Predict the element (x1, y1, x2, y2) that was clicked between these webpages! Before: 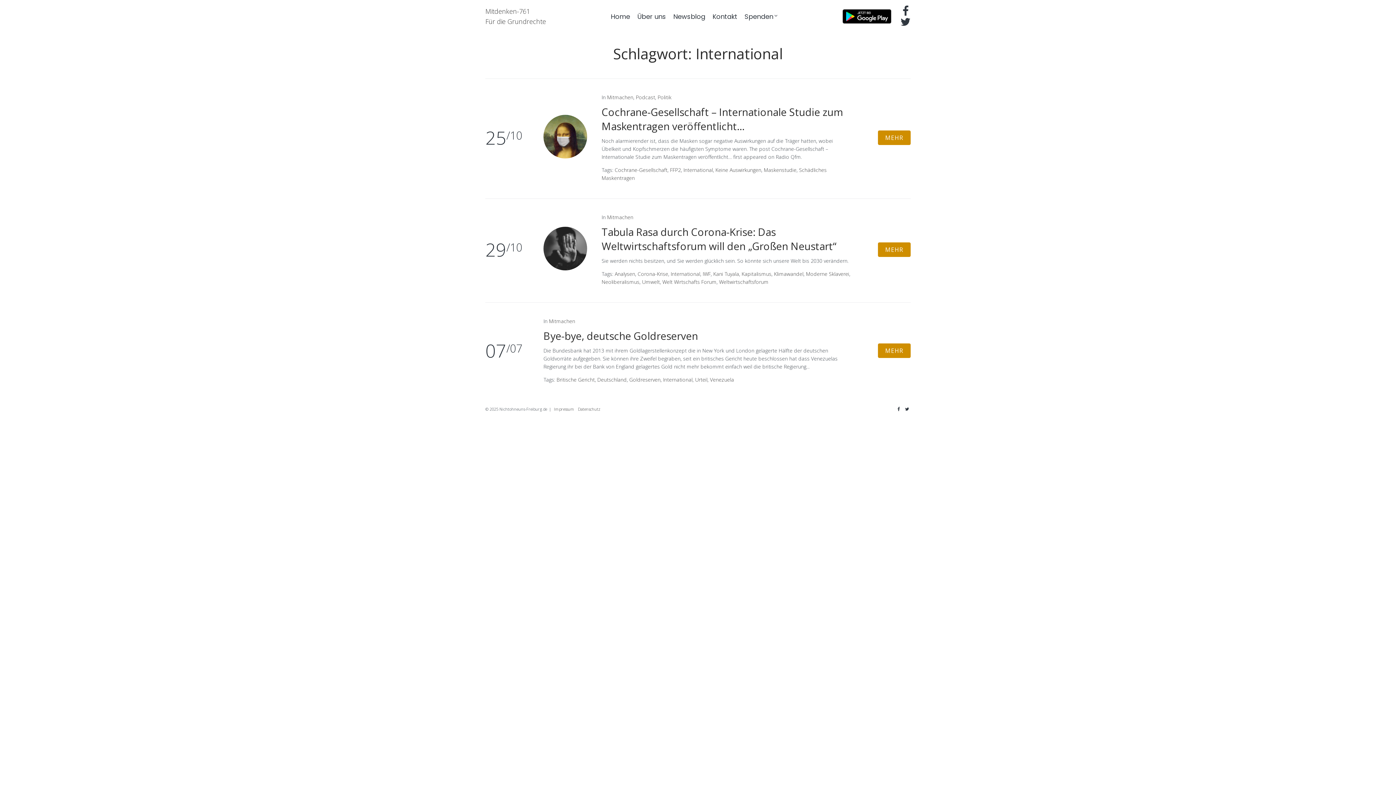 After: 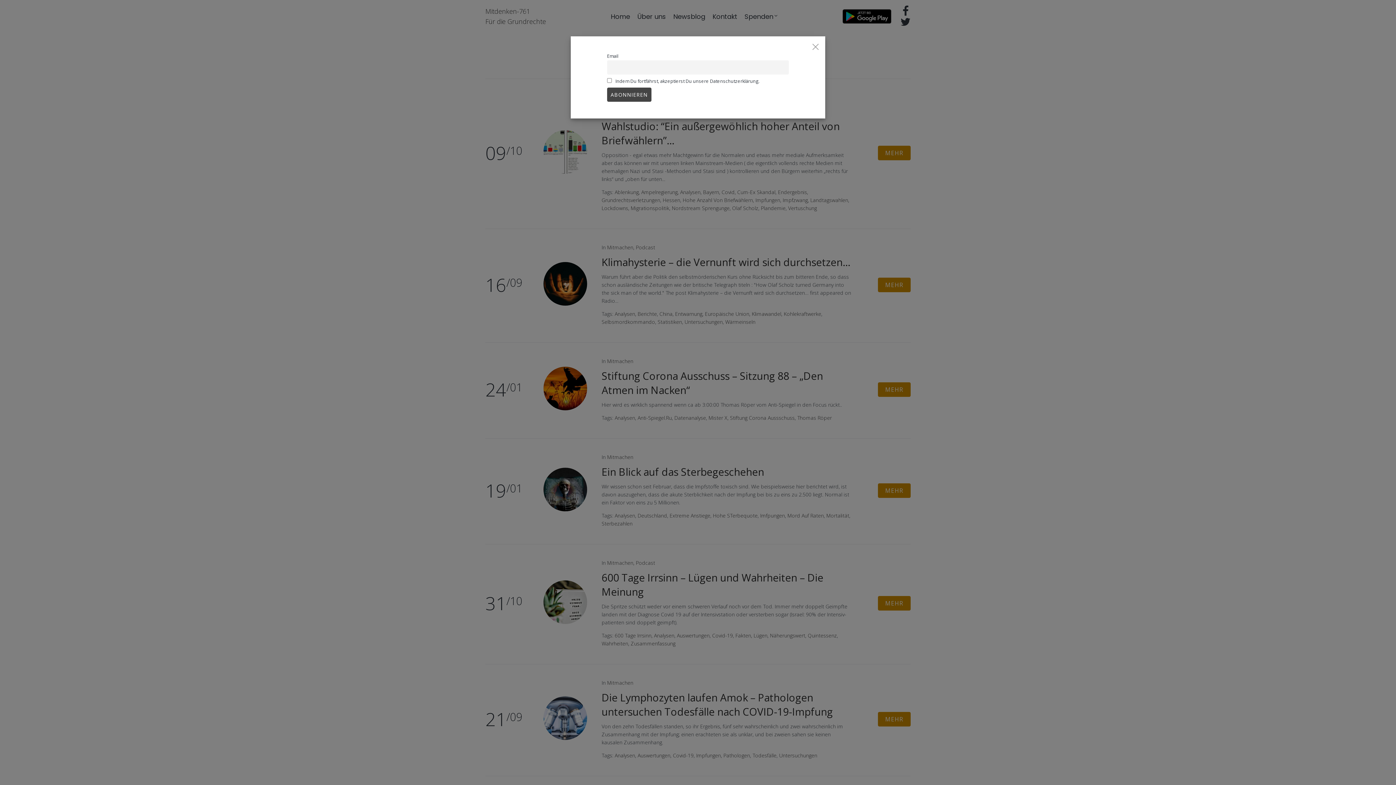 Action: label: Analysen bbox: (614, 270, 635, 277)